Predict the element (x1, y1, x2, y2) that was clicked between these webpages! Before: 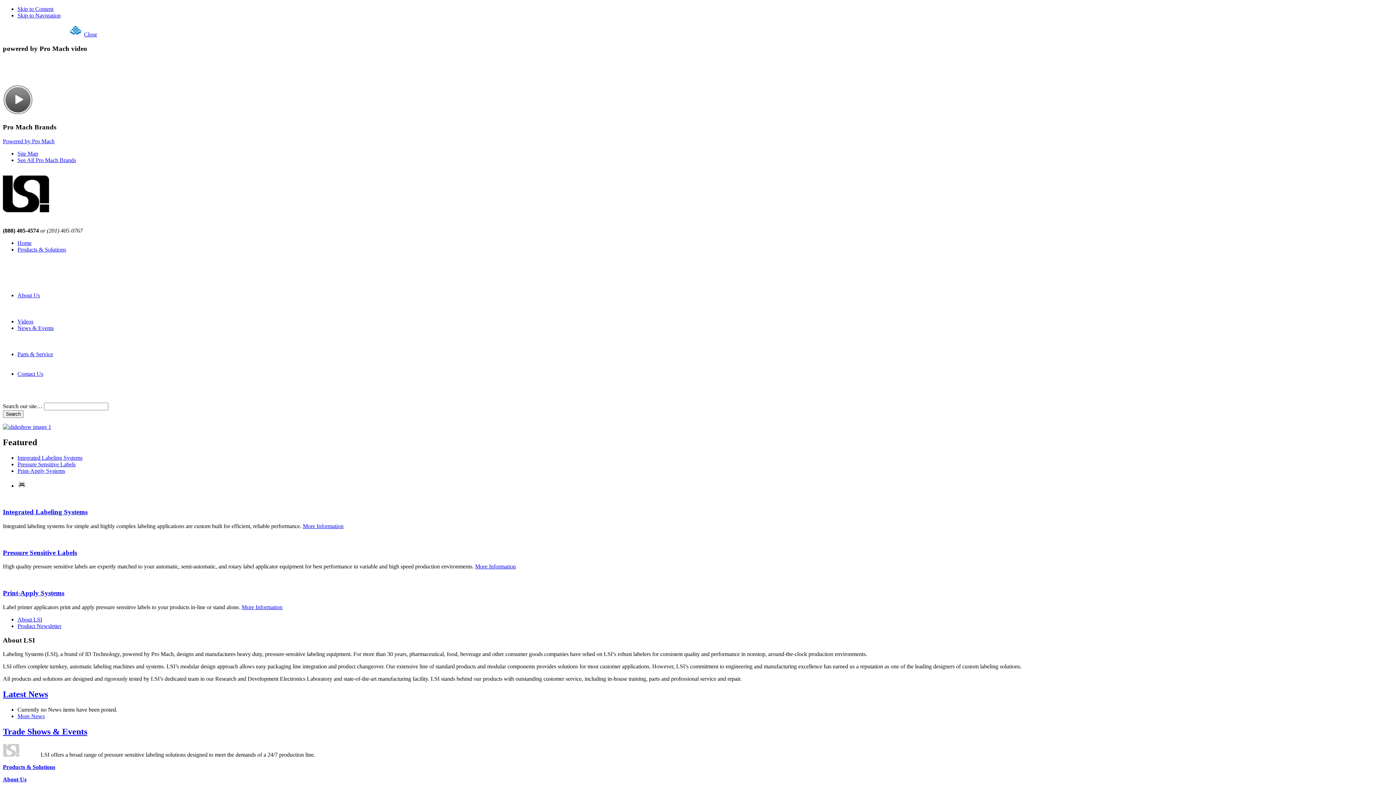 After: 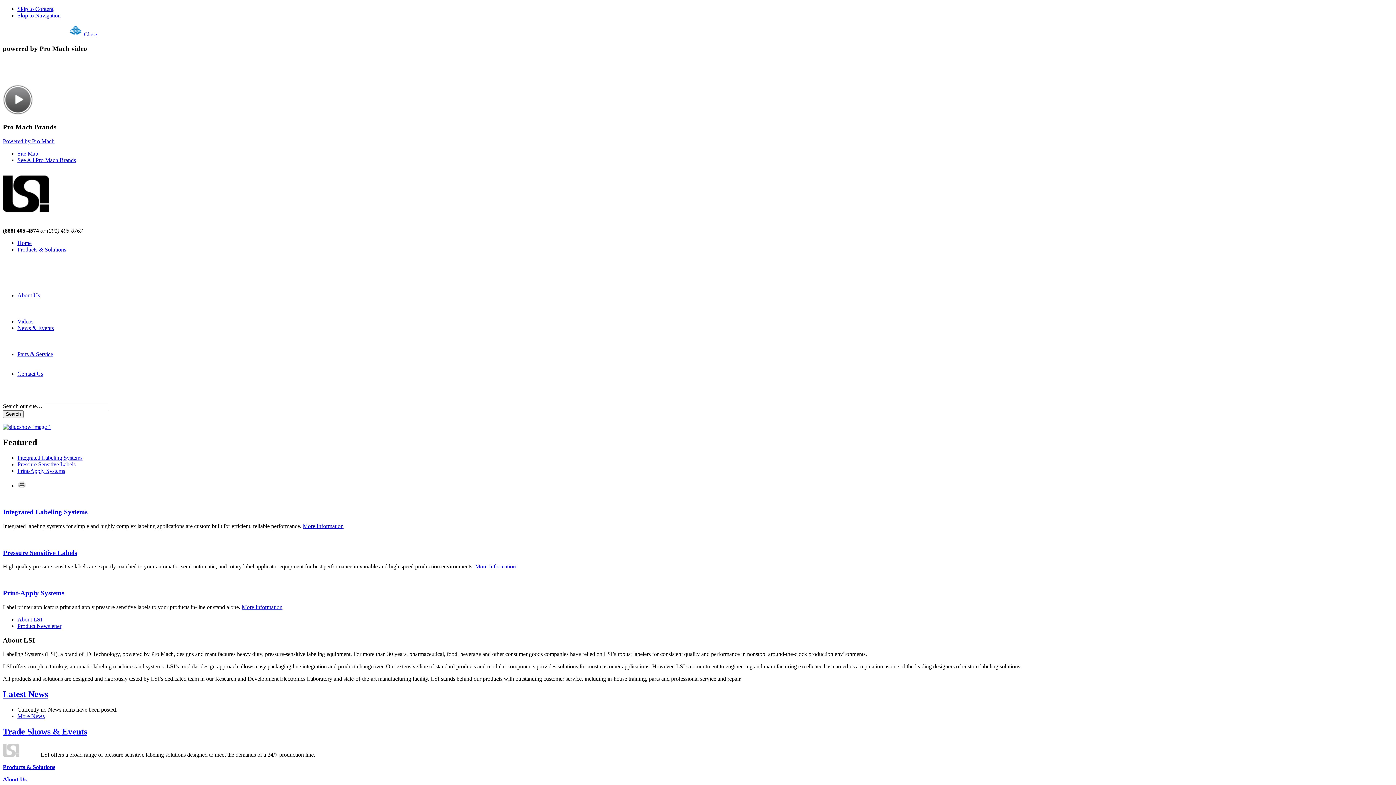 Action: bbox: (17, 713, 44, 719) label: More News